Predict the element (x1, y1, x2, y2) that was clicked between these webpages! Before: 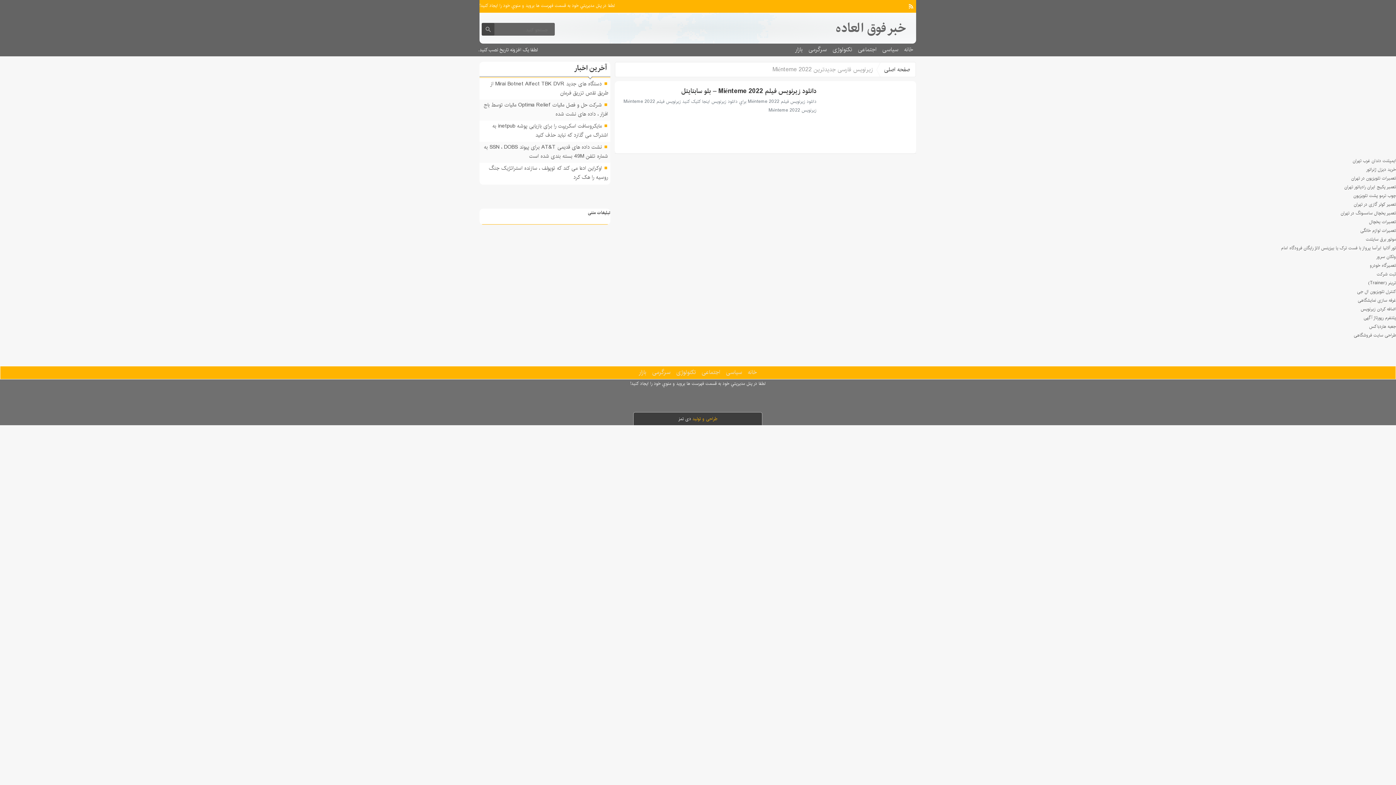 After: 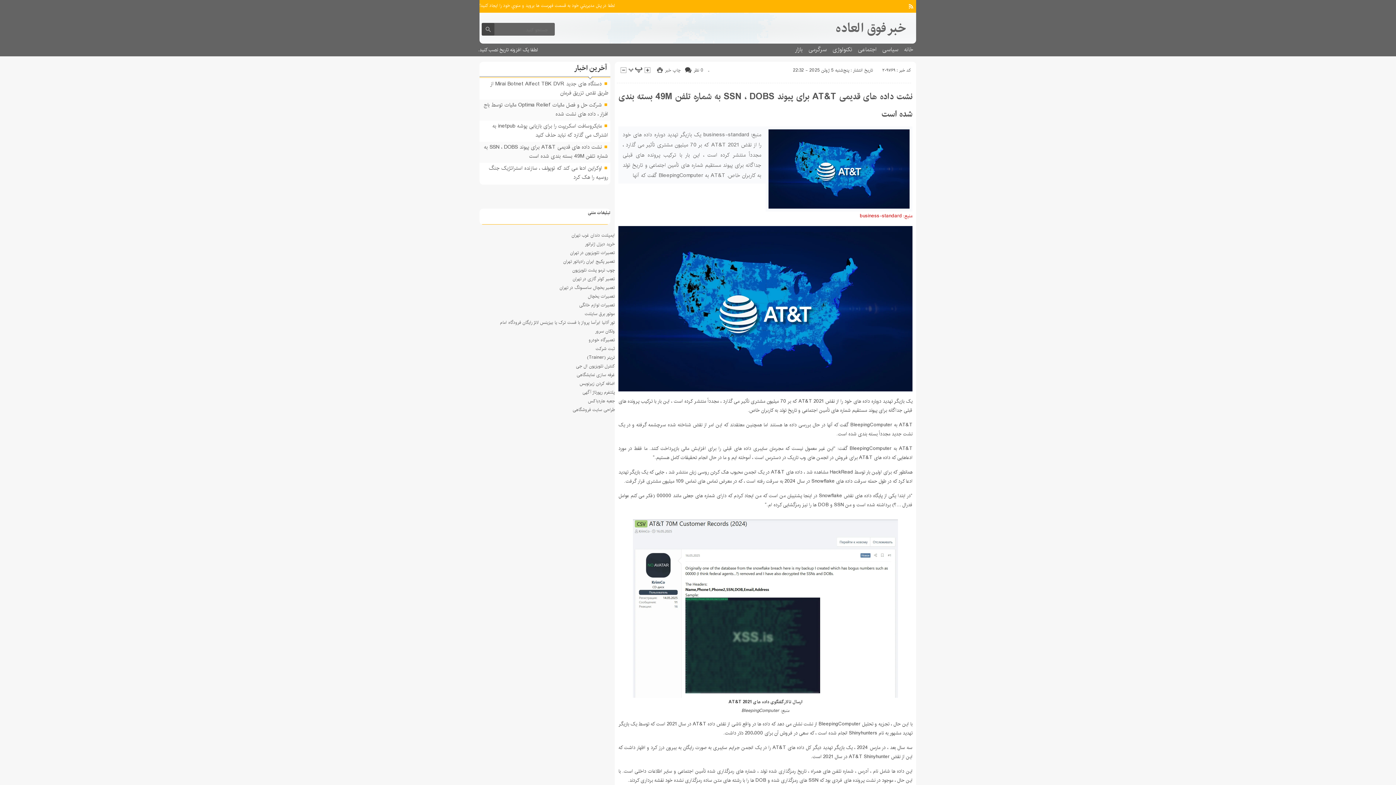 Action: label: نشت داده های قدیمی AT&T برای پیوند SSN ، DOBS به شماره تلفن 49M بسته بندی شده است bbox: (484, 142, 608, 160)